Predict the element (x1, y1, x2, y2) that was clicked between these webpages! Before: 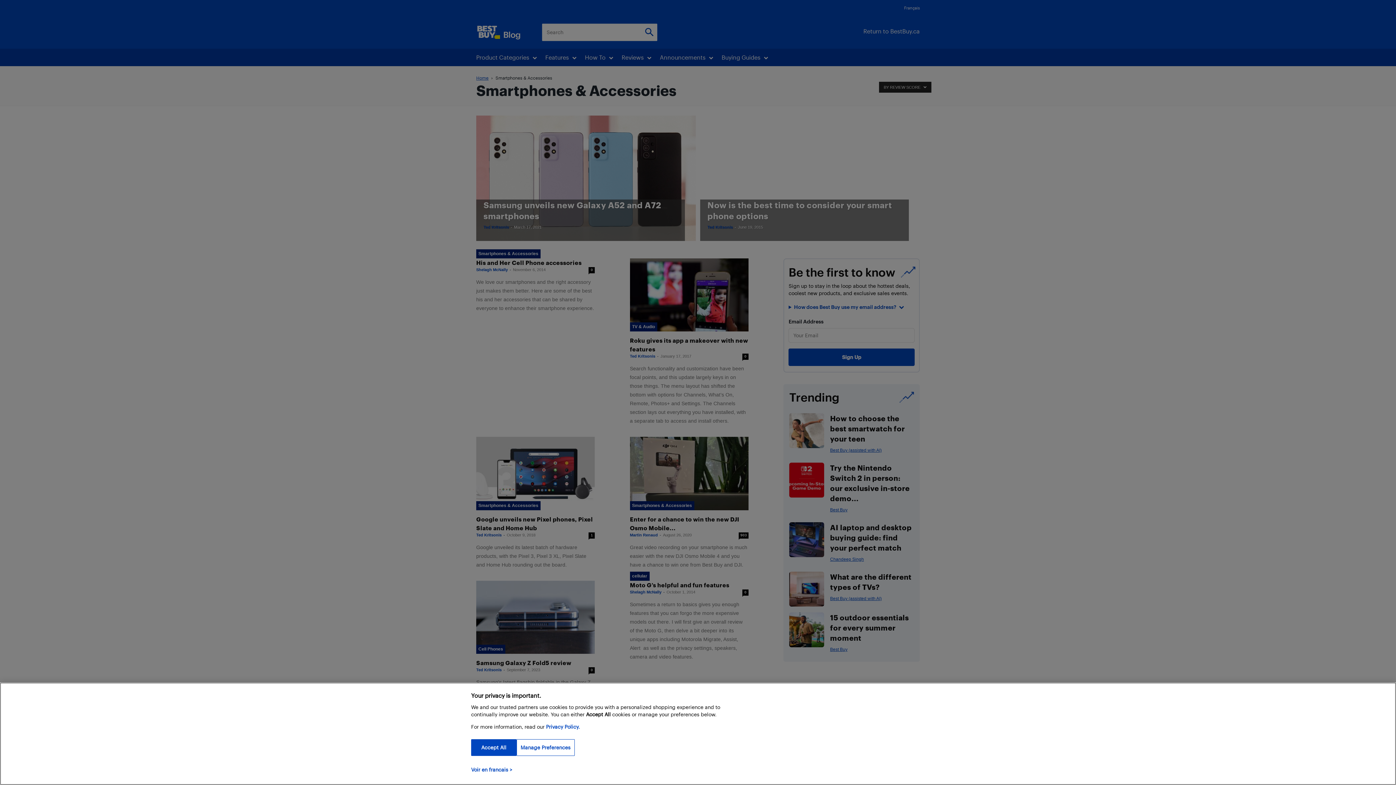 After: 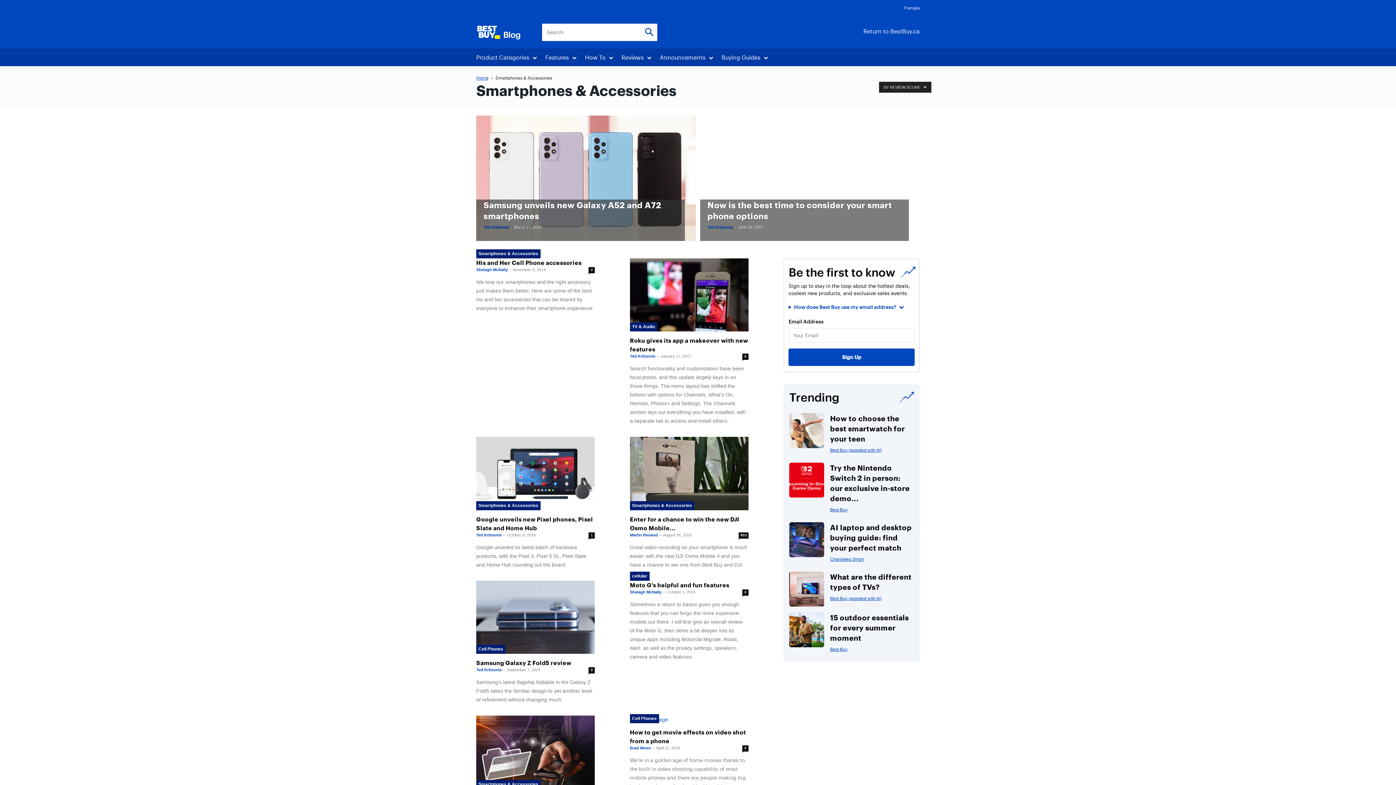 Action: label: Accept All bbox: (471, 739, 516, 756)